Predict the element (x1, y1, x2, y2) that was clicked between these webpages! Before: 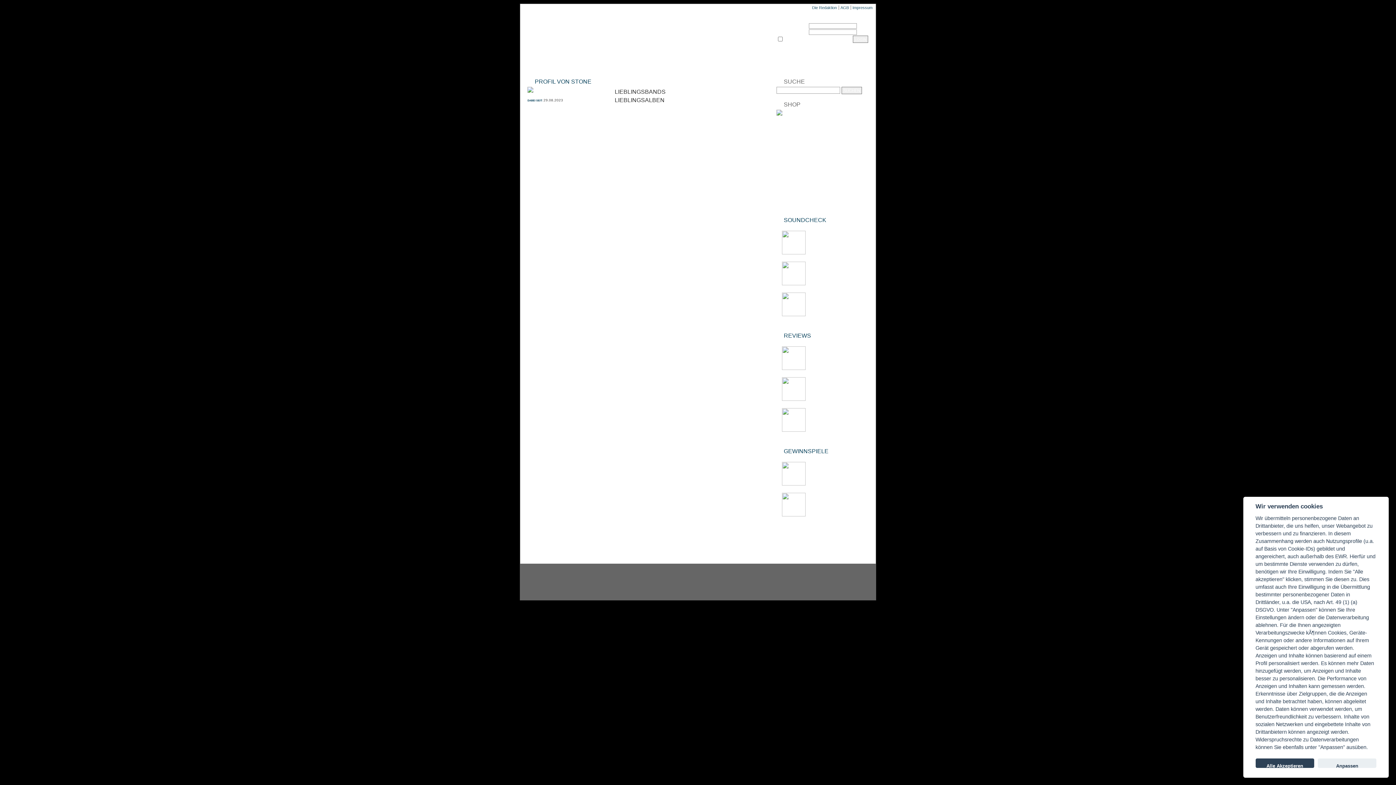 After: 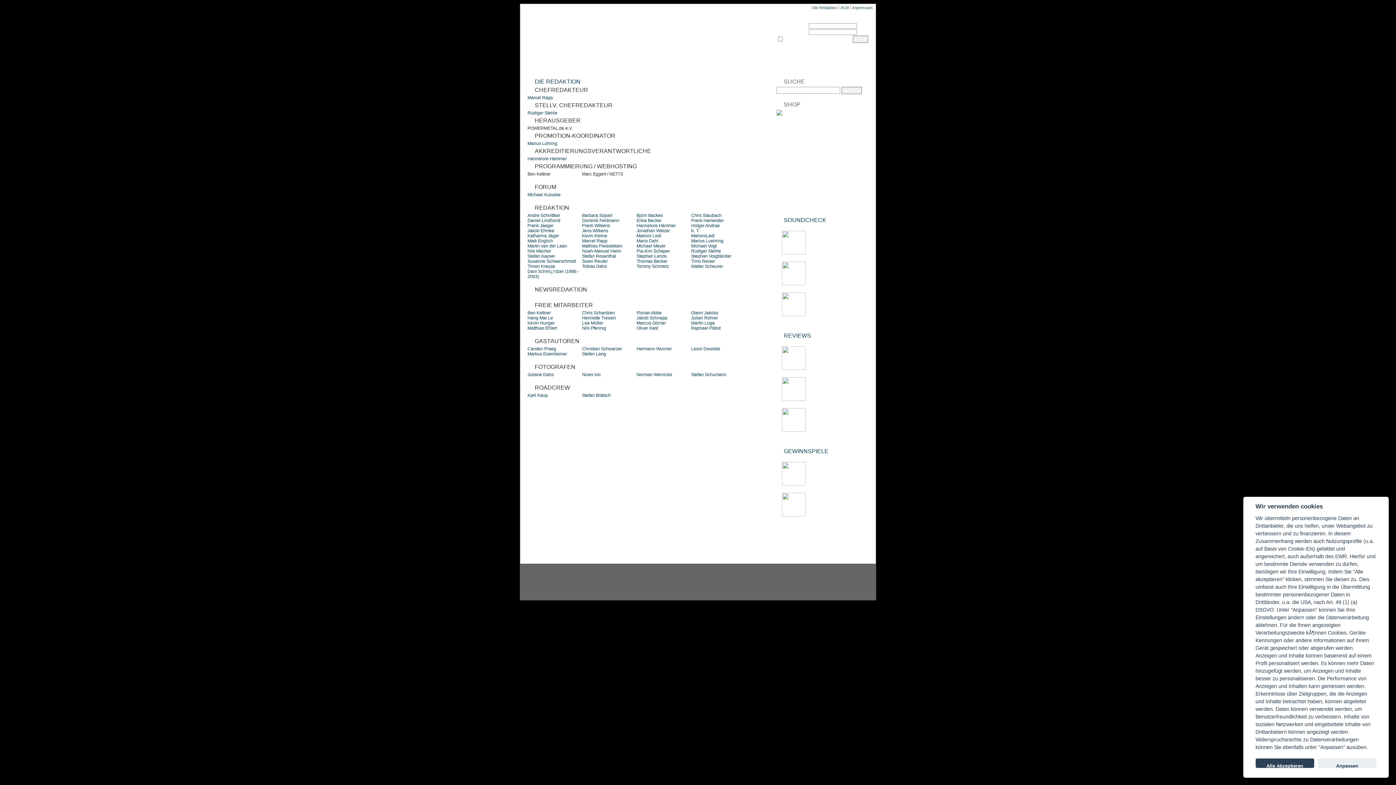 Action: label: Die Redaktion bbox: (812, 5, 837, 9)